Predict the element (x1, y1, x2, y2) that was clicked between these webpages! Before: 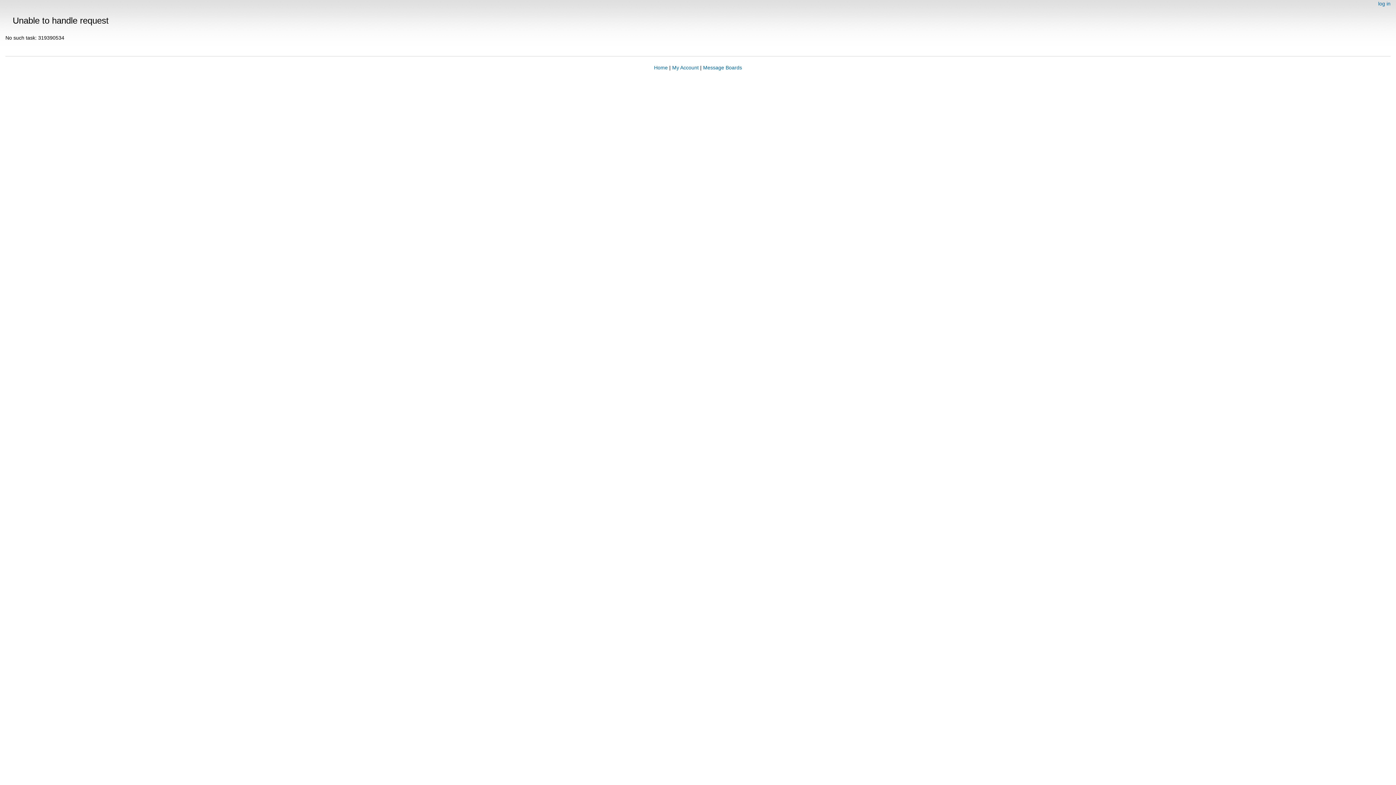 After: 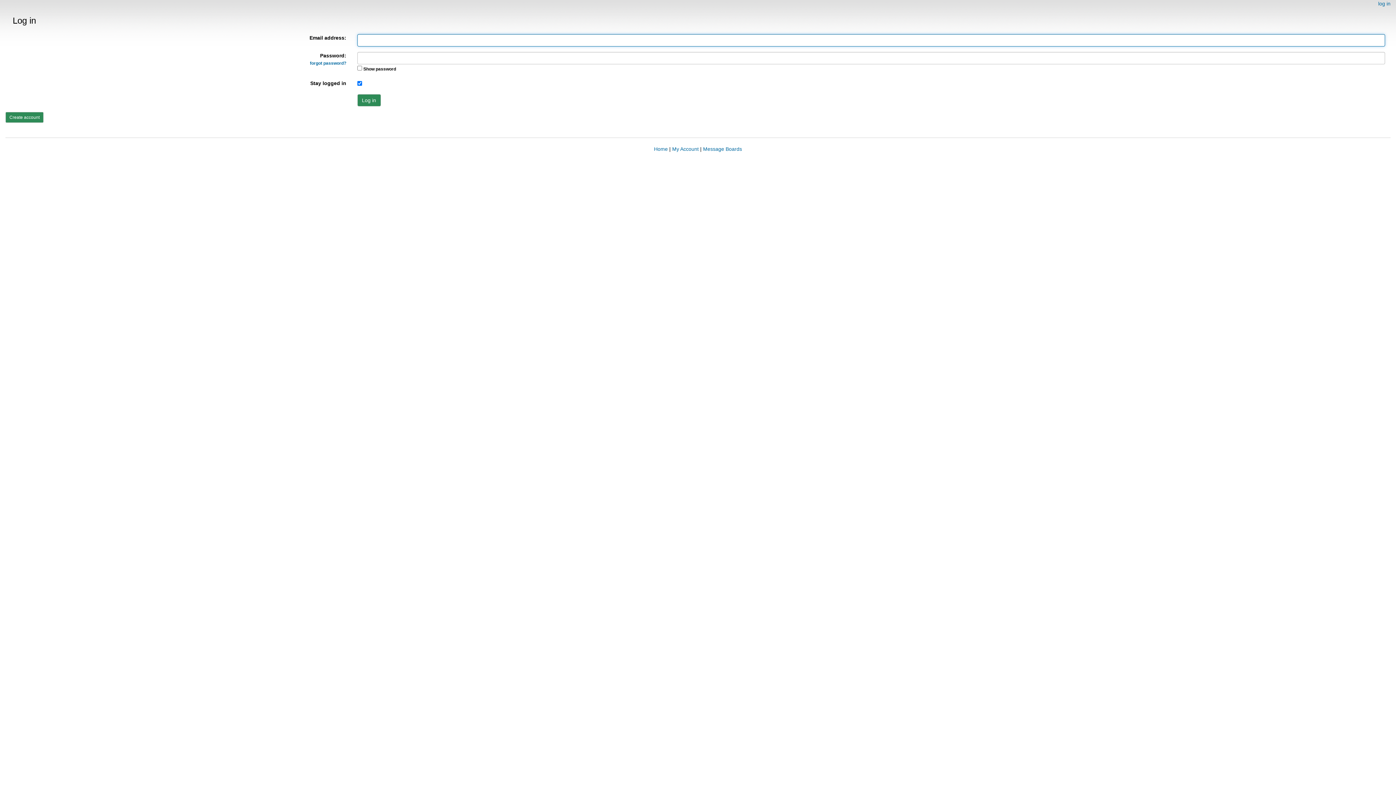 Action: label: log in bbox: (1378, 0, 1390, 6)